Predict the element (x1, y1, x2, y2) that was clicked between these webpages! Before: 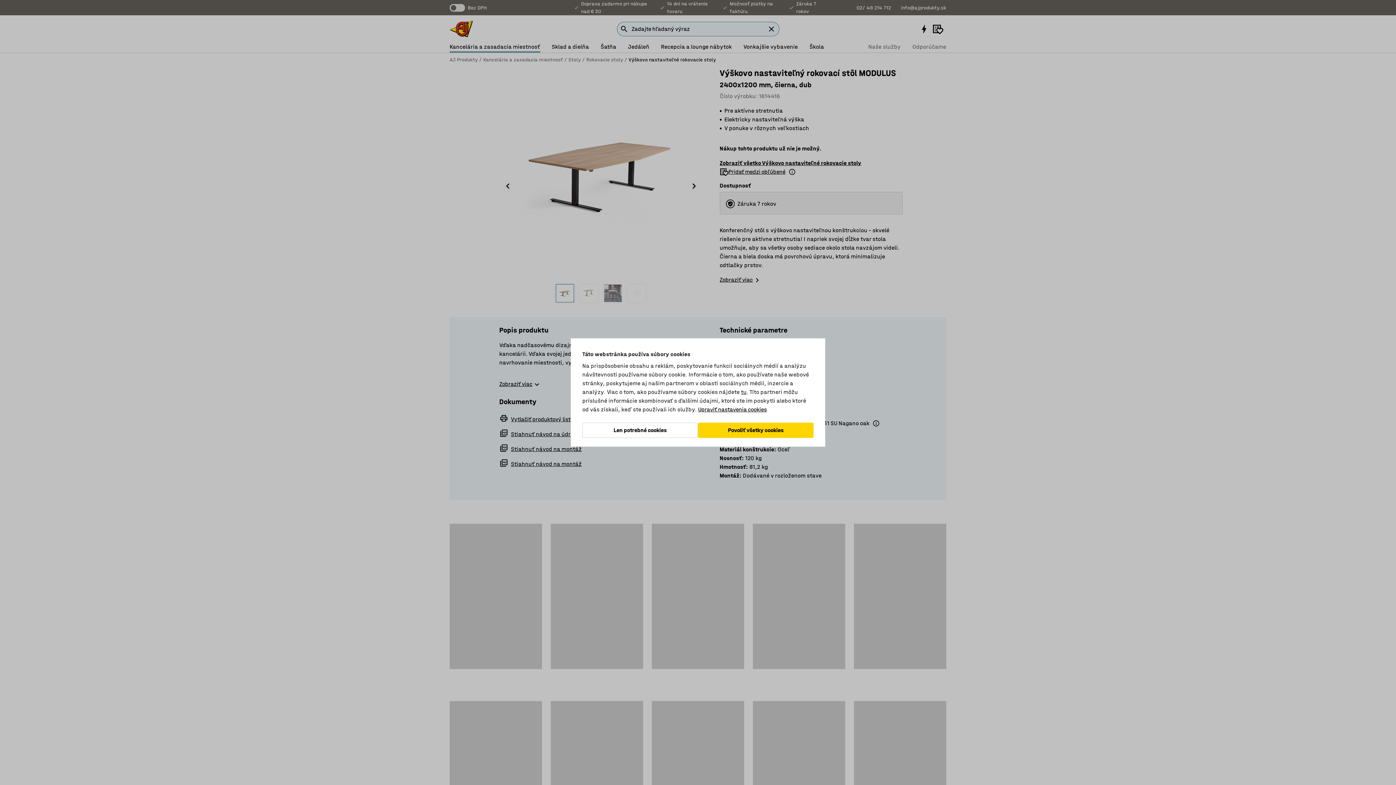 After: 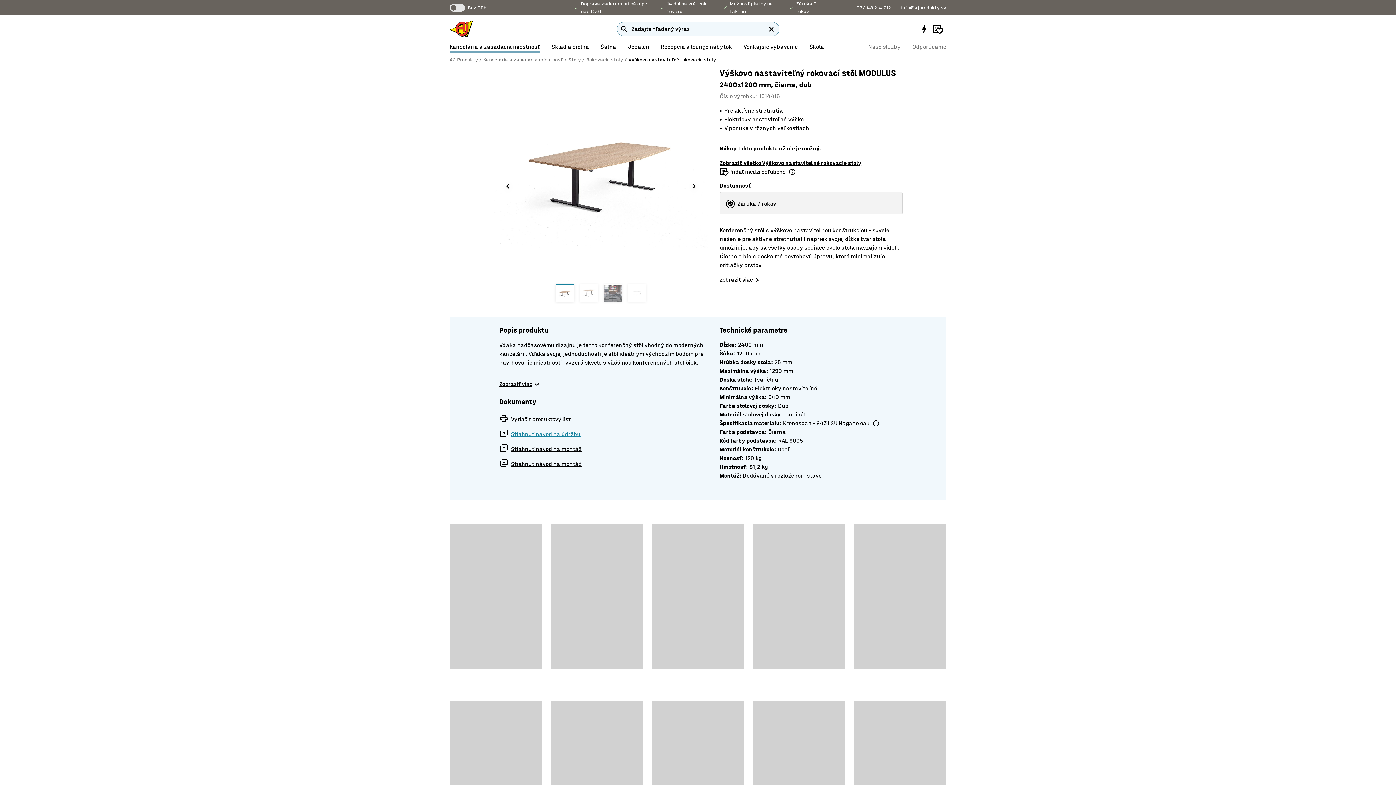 Action: label: Len potrebné cookies bbox: (582, 422, 698, 438)